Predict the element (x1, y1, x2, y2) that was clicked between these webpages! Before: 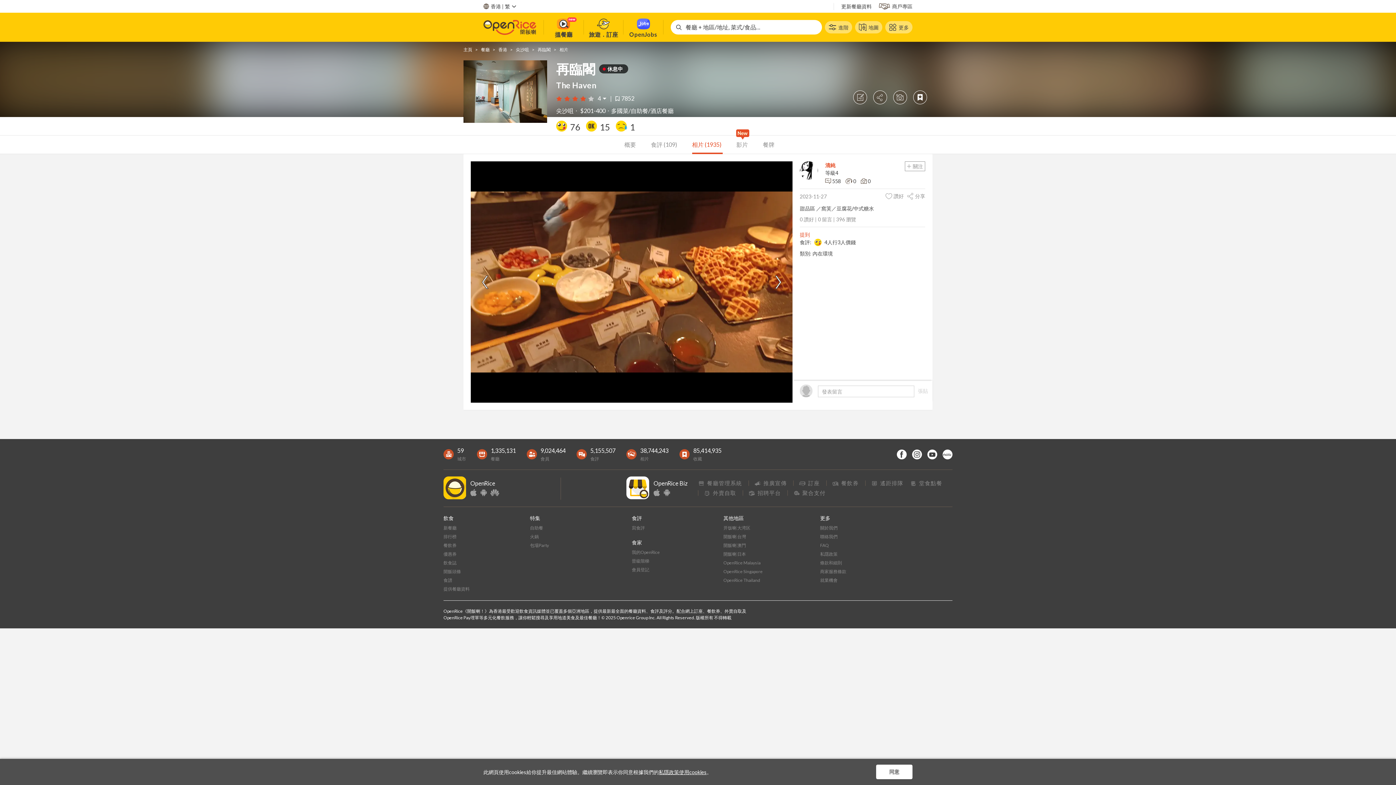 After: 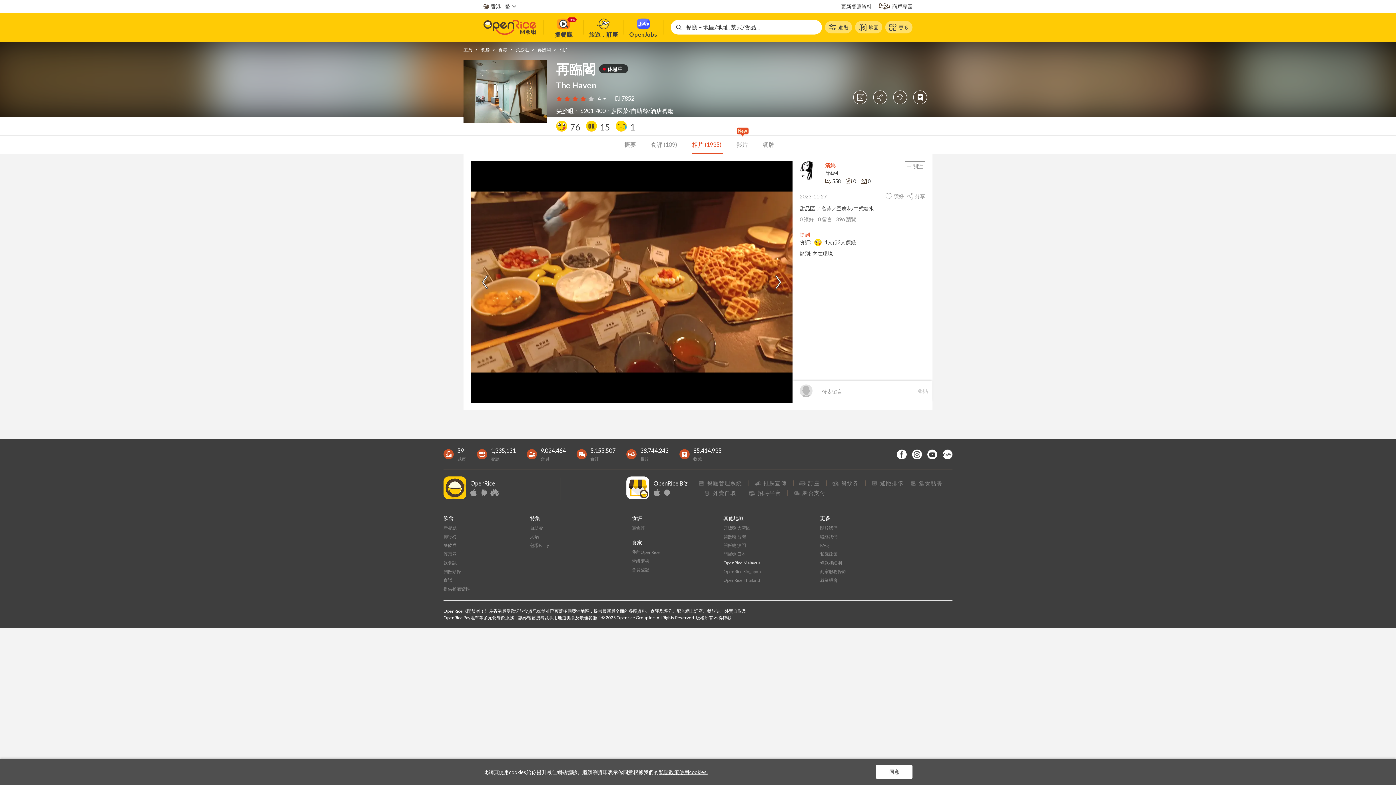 Action: label: OpenRice Malaysia bbox: (723, 560, 760, 565)